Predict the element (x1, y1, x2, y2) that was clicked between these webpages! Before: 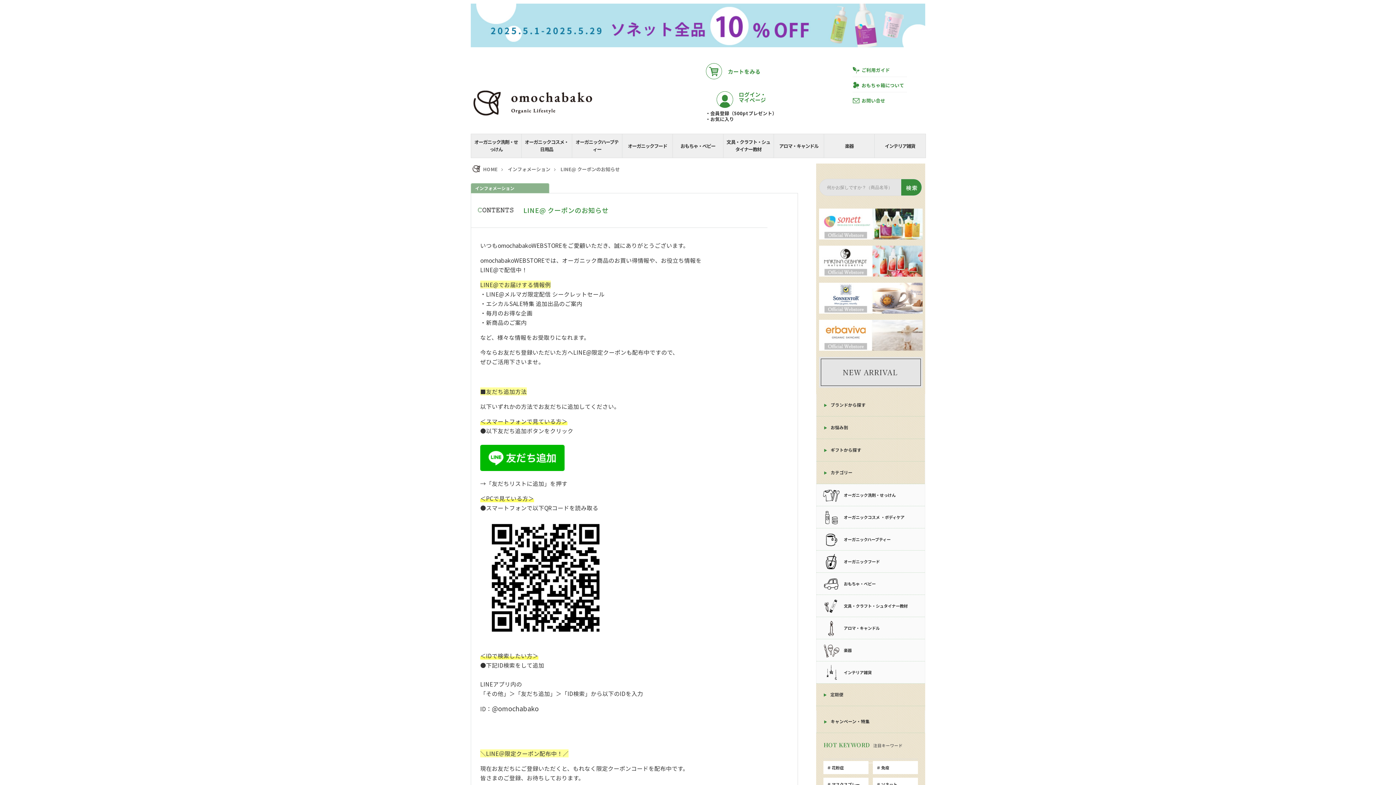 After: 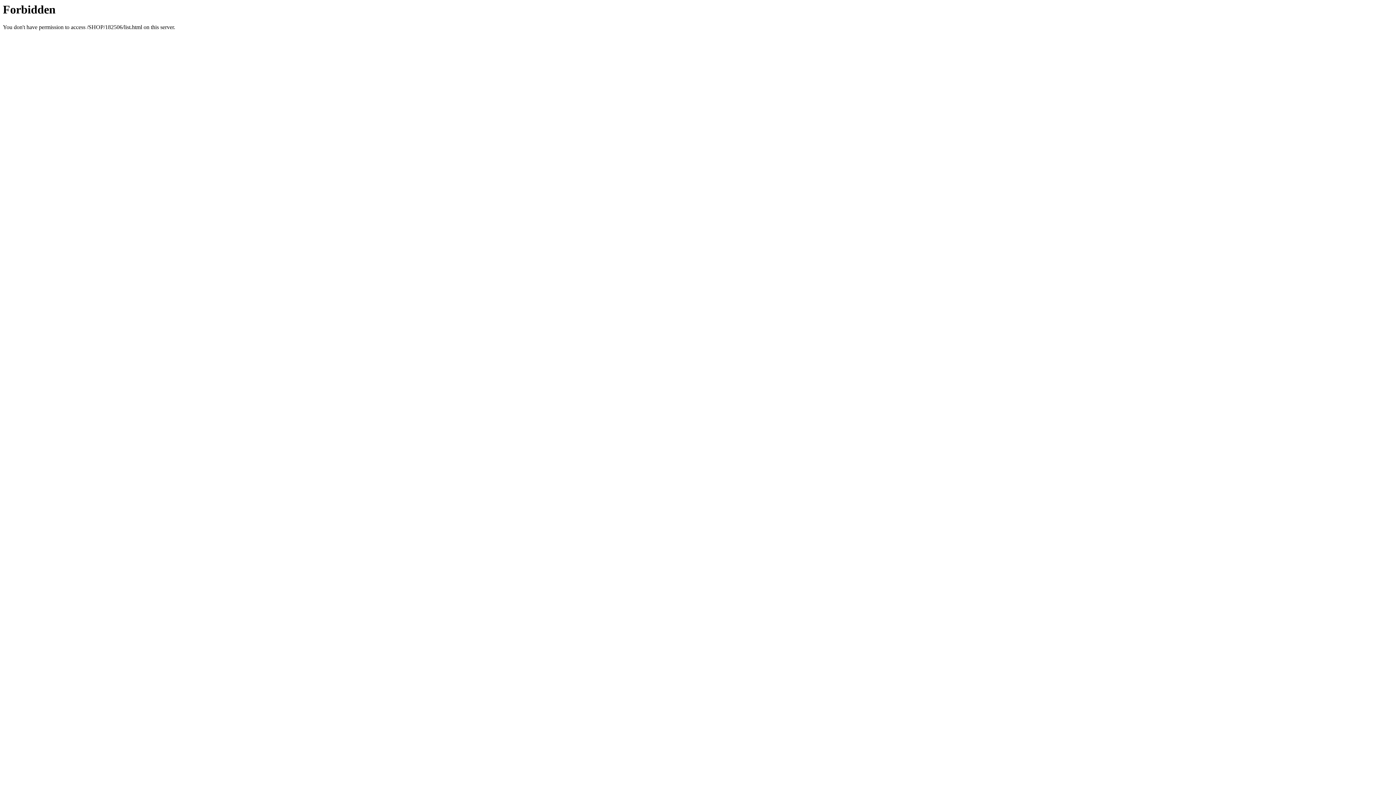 Action: bbox: (816, 684, 925, 706) label: 定期便